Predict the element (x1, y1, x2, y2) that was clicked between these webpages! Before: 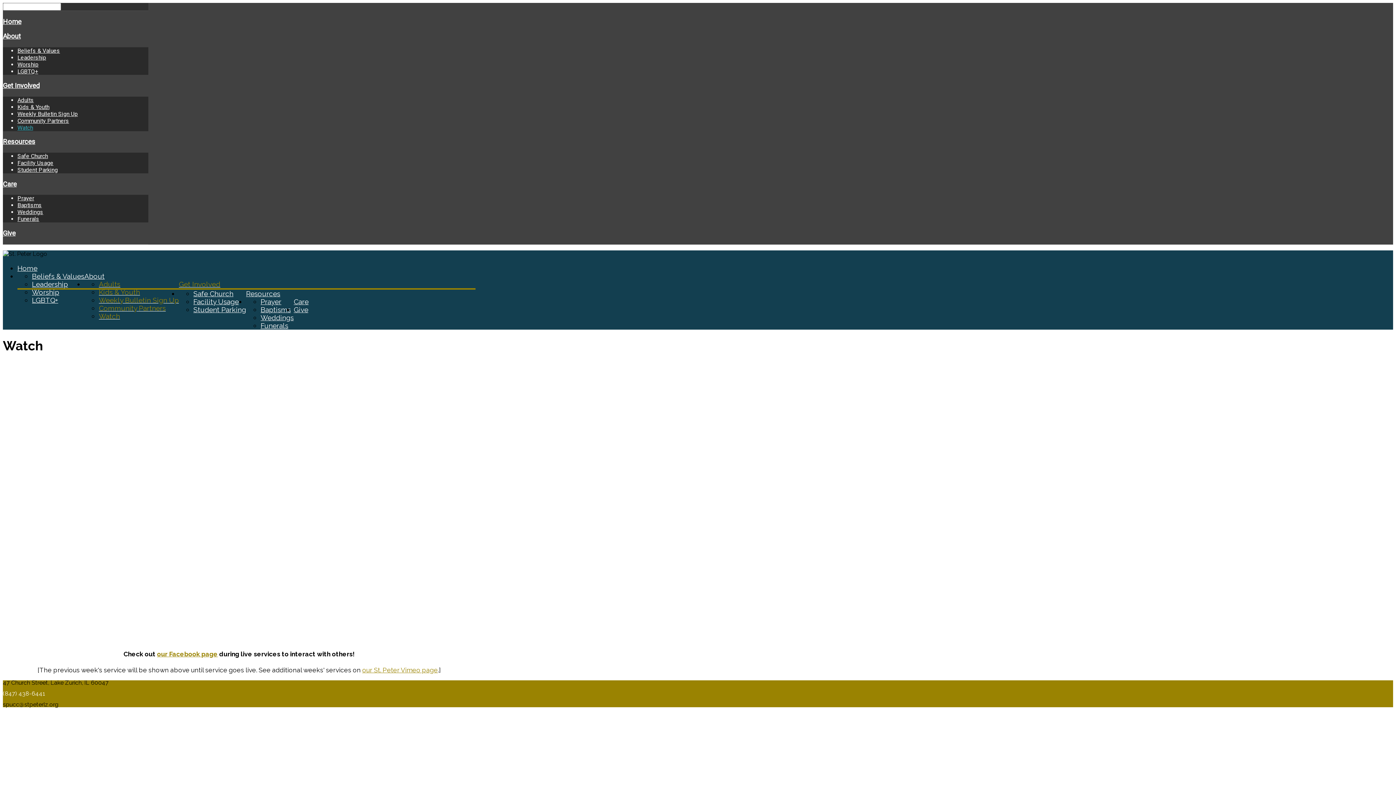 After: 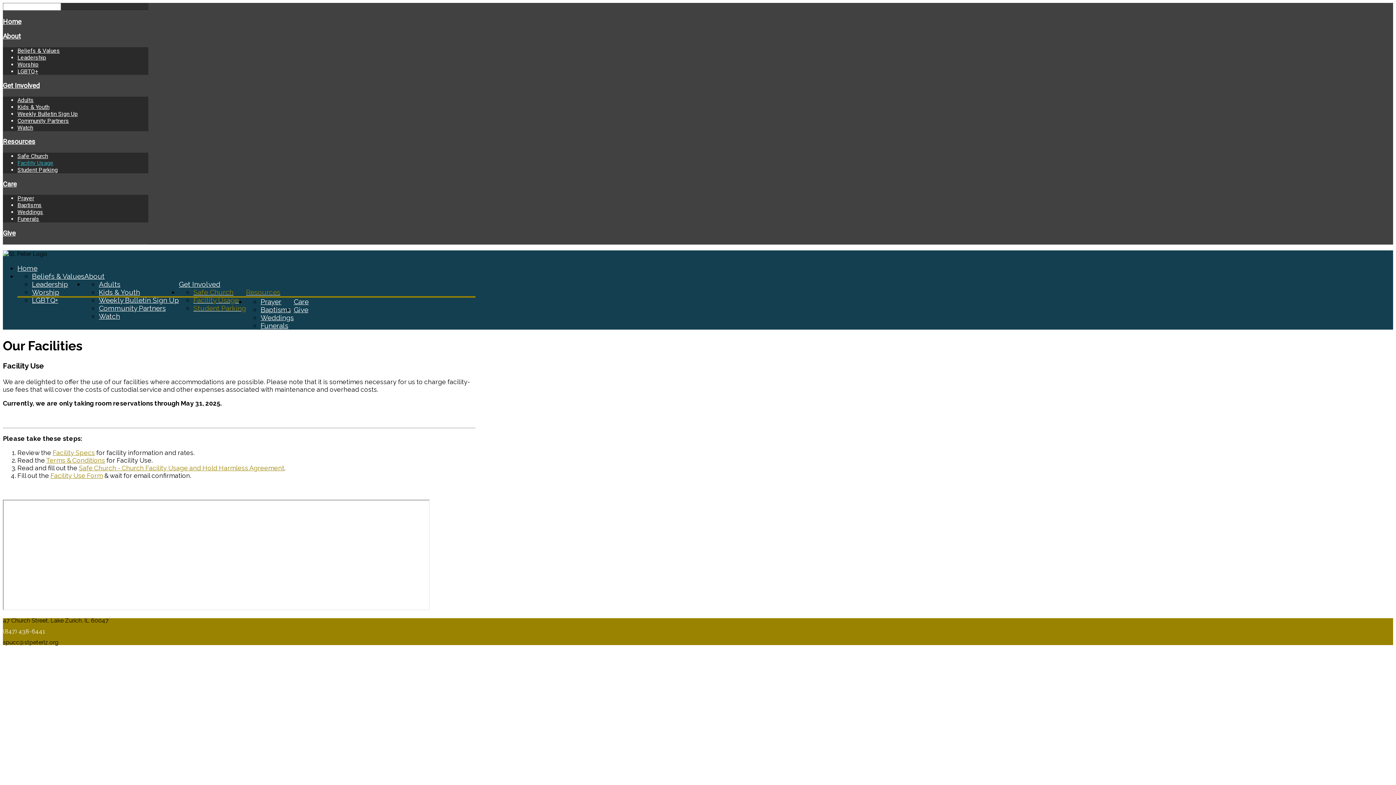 Action: bbox: (193, 297, 238, 305) label: Facility Usage